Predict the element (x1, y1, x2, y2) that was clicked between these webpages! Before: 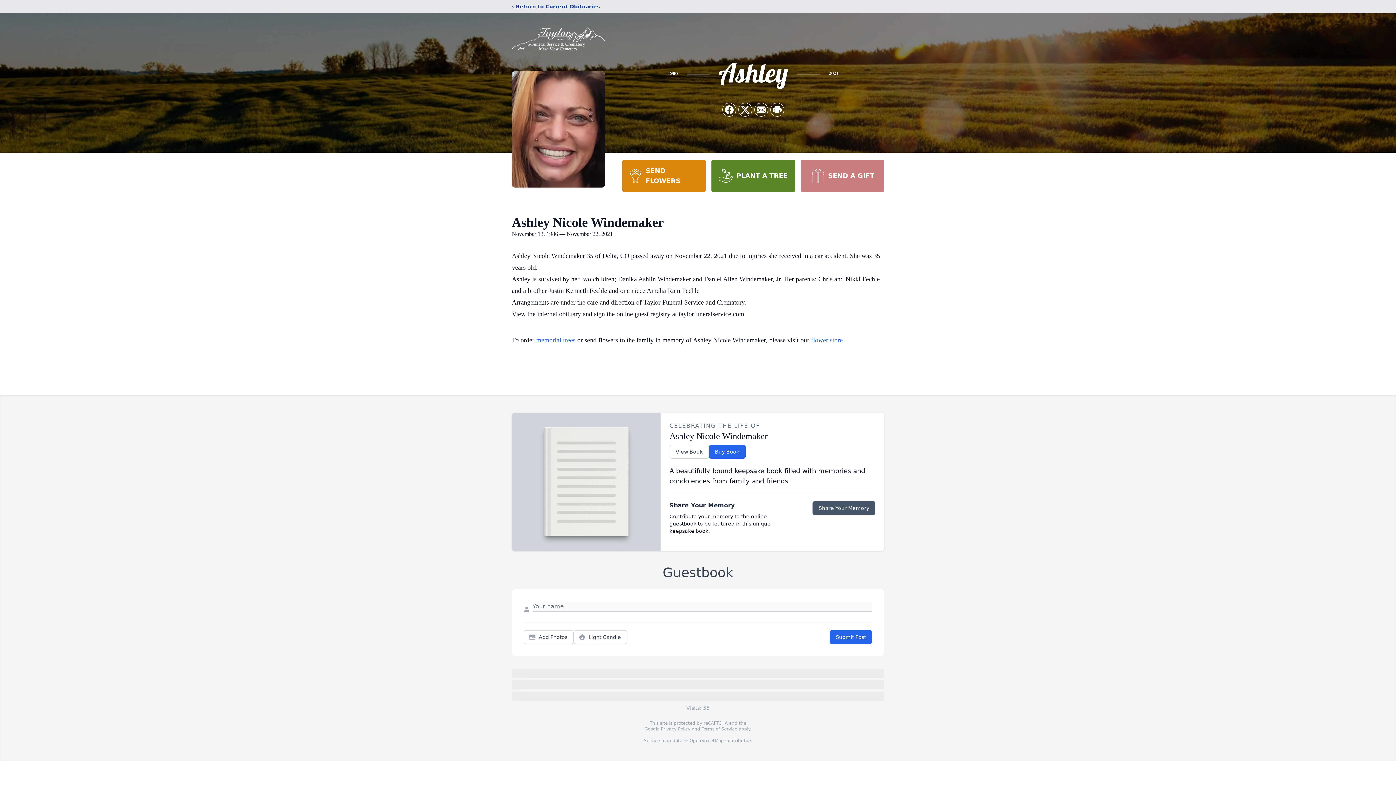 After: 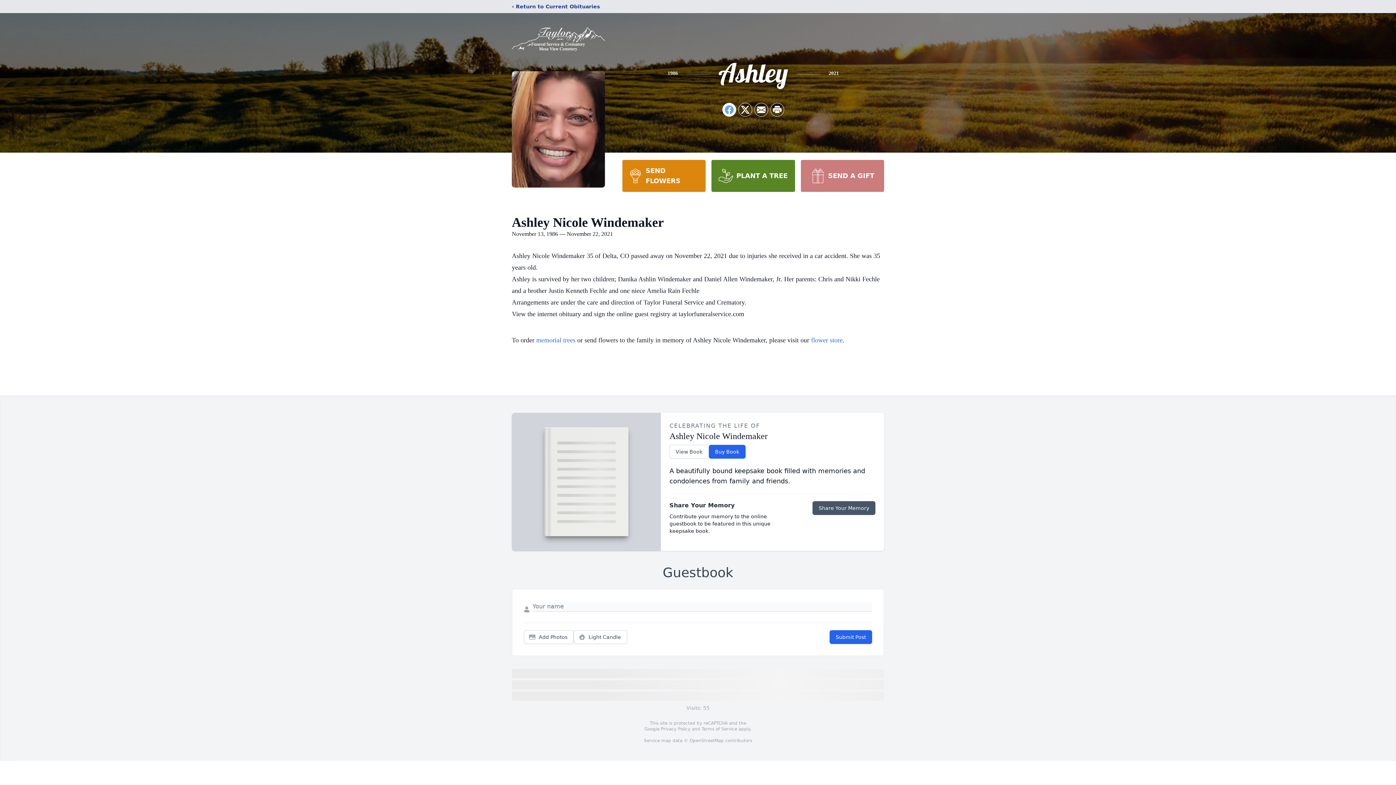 Action: label: Share on Facebook bbox: (722, 103, 736, 116)